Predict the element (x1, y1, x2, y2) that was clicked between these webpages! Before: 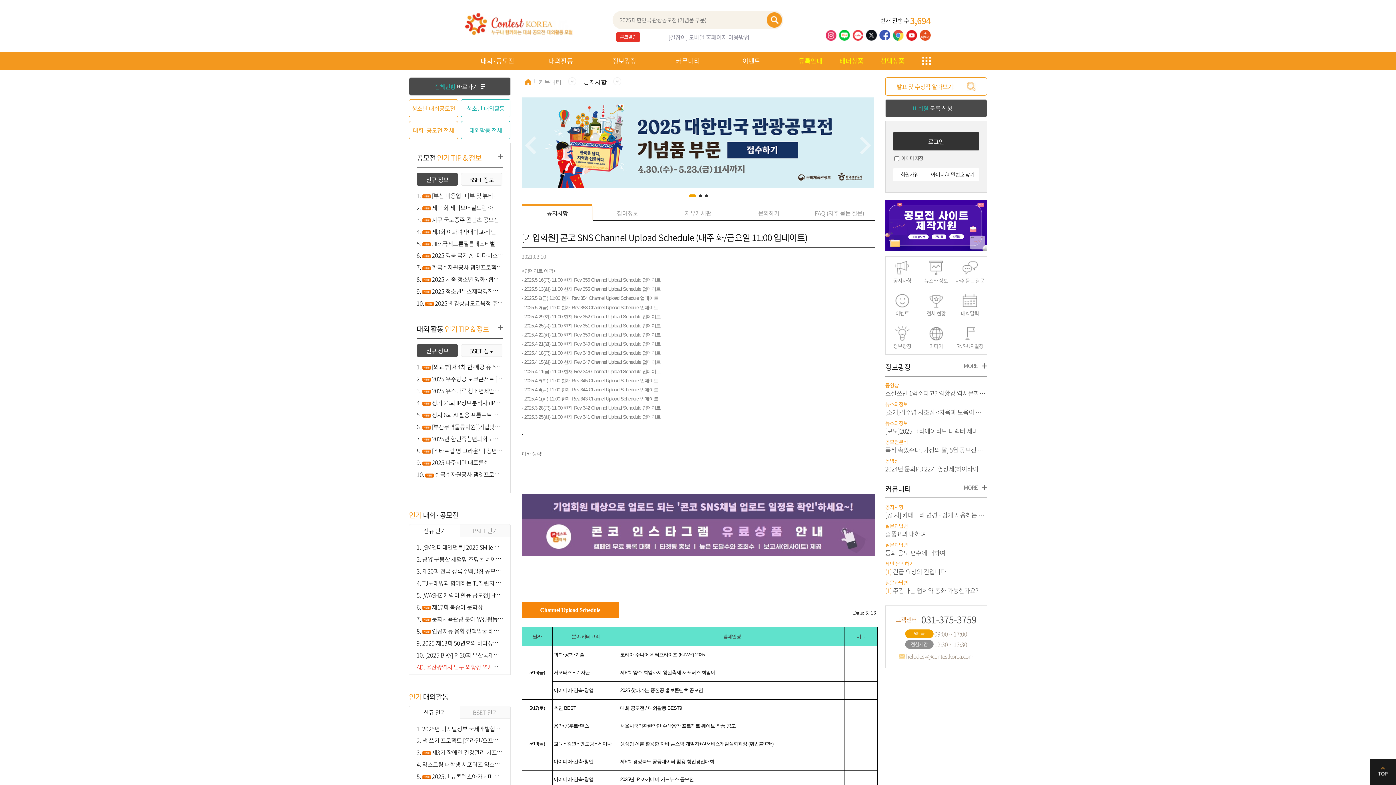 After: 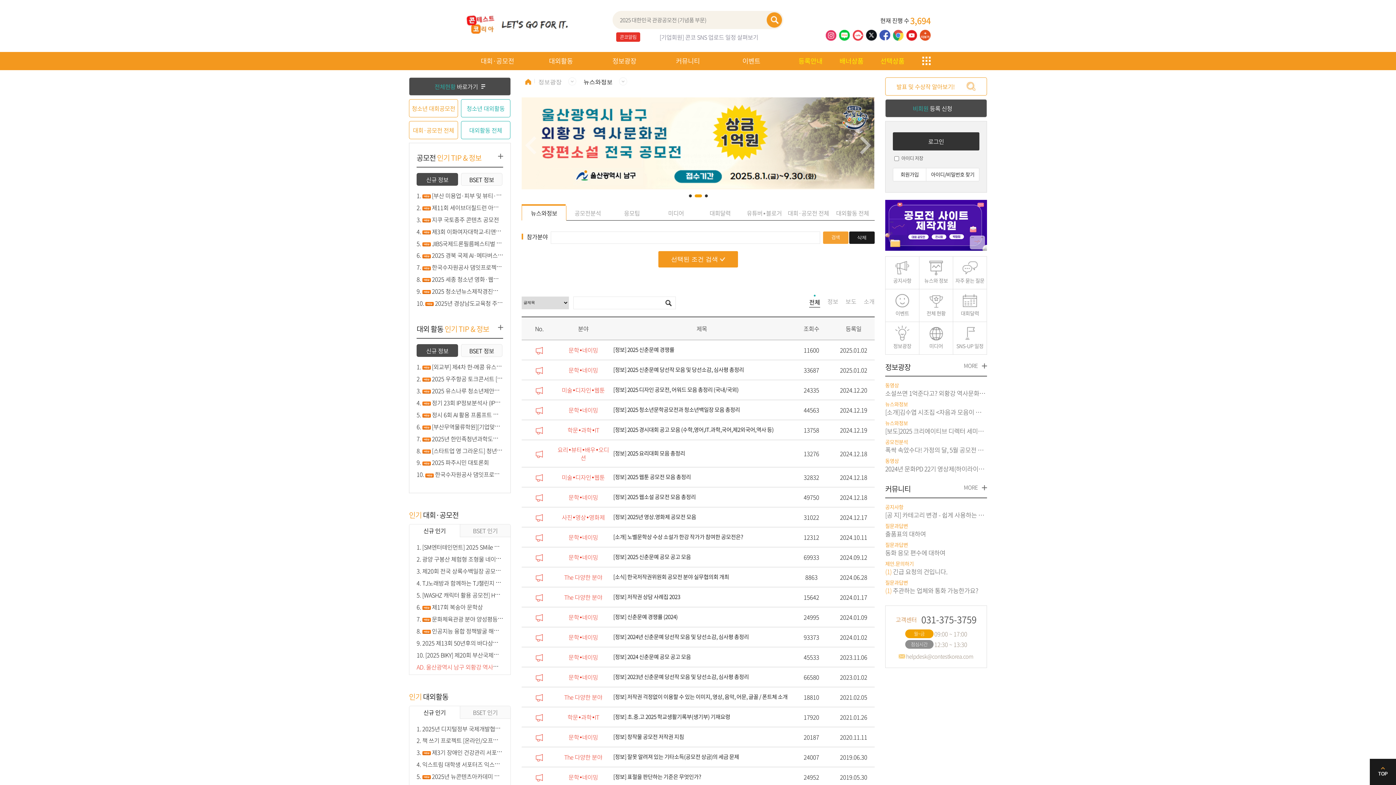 Action: label: 뉴스와 정보 bbox: (919, 256, 953, 289)